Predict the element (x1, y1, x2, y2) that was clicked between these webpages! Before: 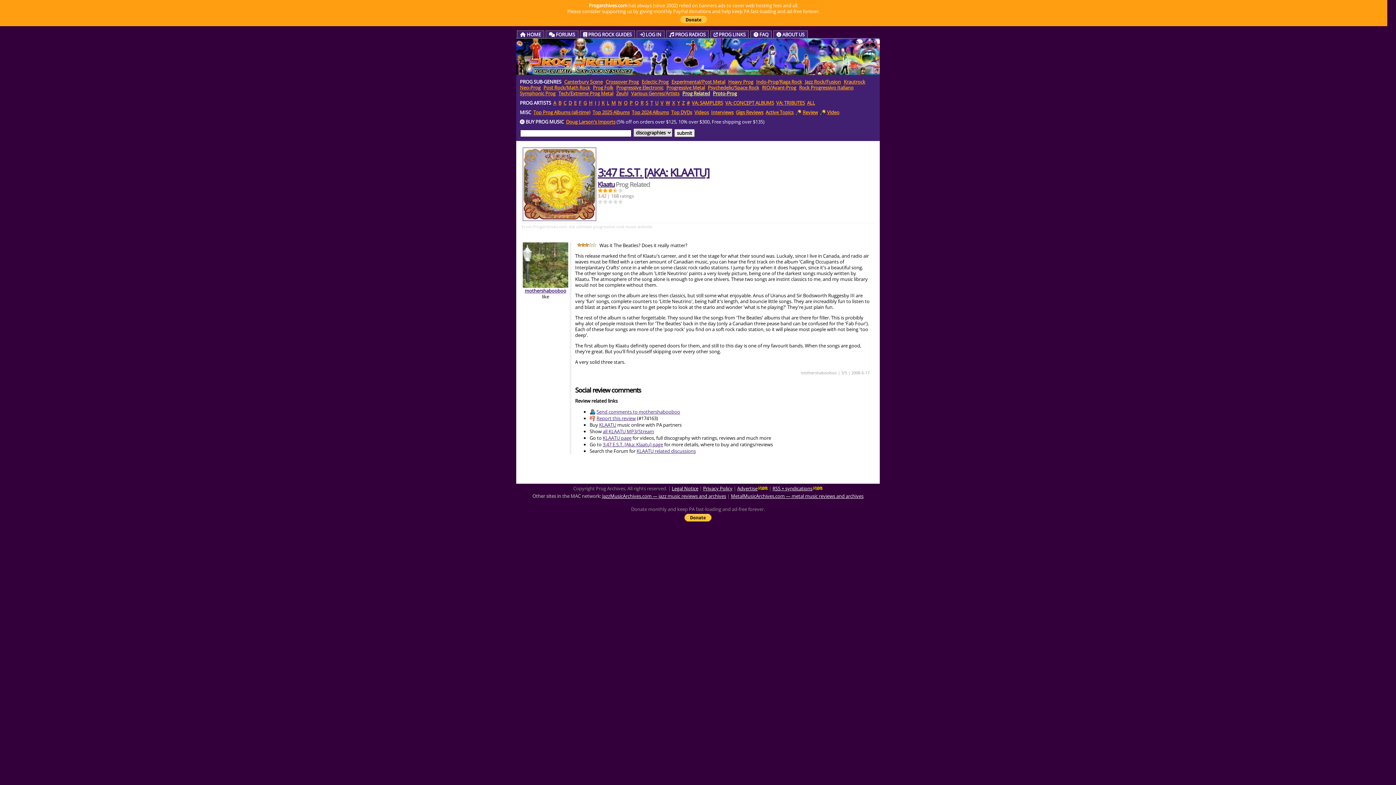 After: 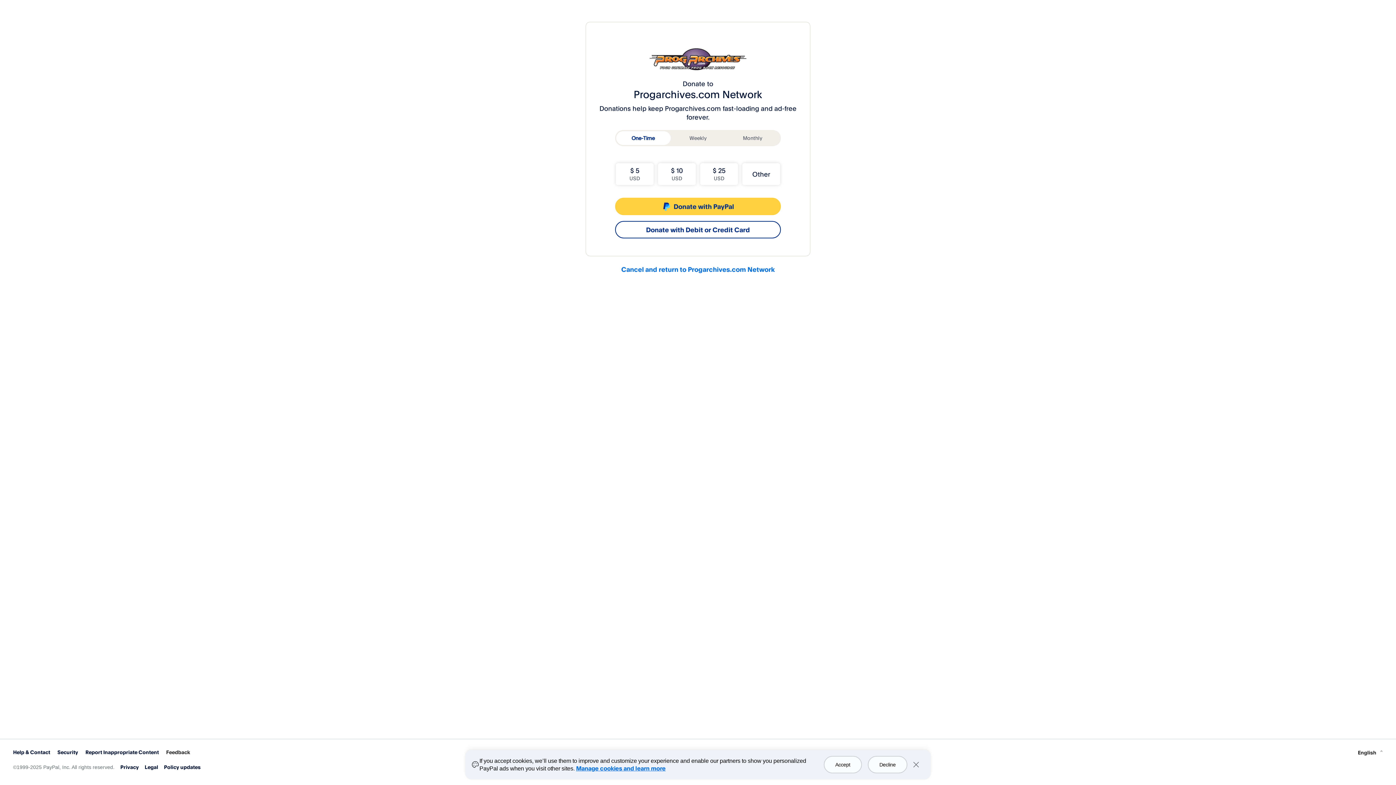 Action: bbox: (684, 516, 711, 523)